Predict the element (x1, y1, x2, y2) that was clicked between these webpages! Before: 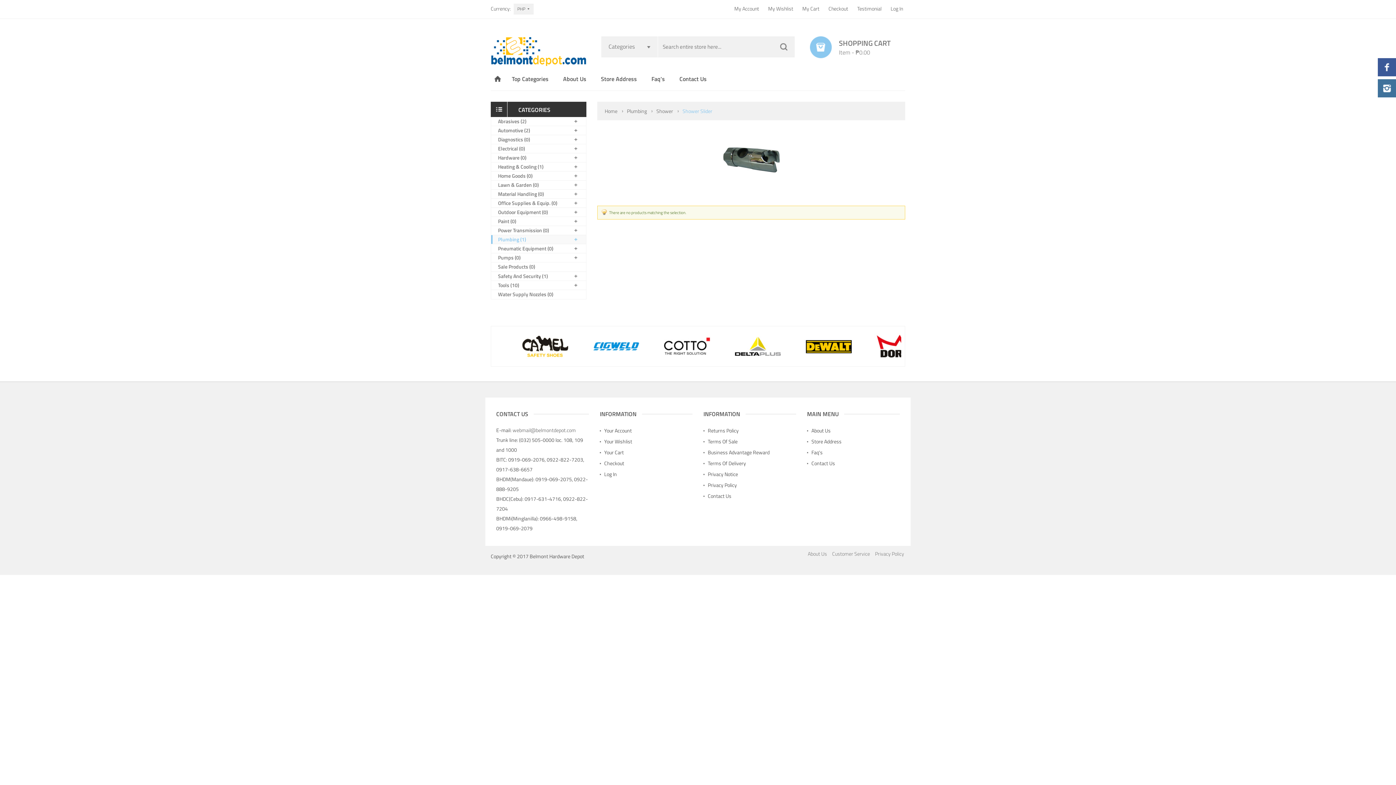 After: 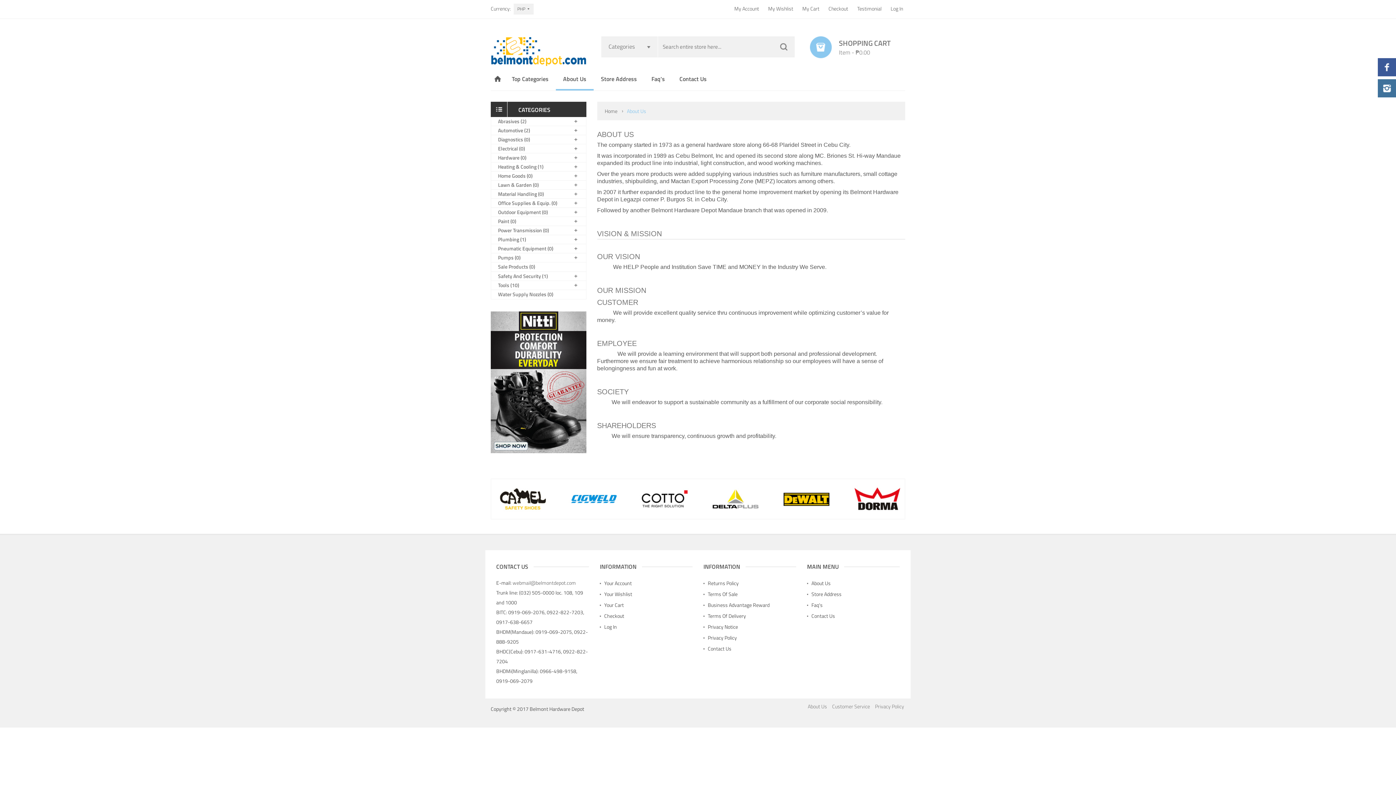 Action: label: About Us bbox: (807, 427, 830, 434)